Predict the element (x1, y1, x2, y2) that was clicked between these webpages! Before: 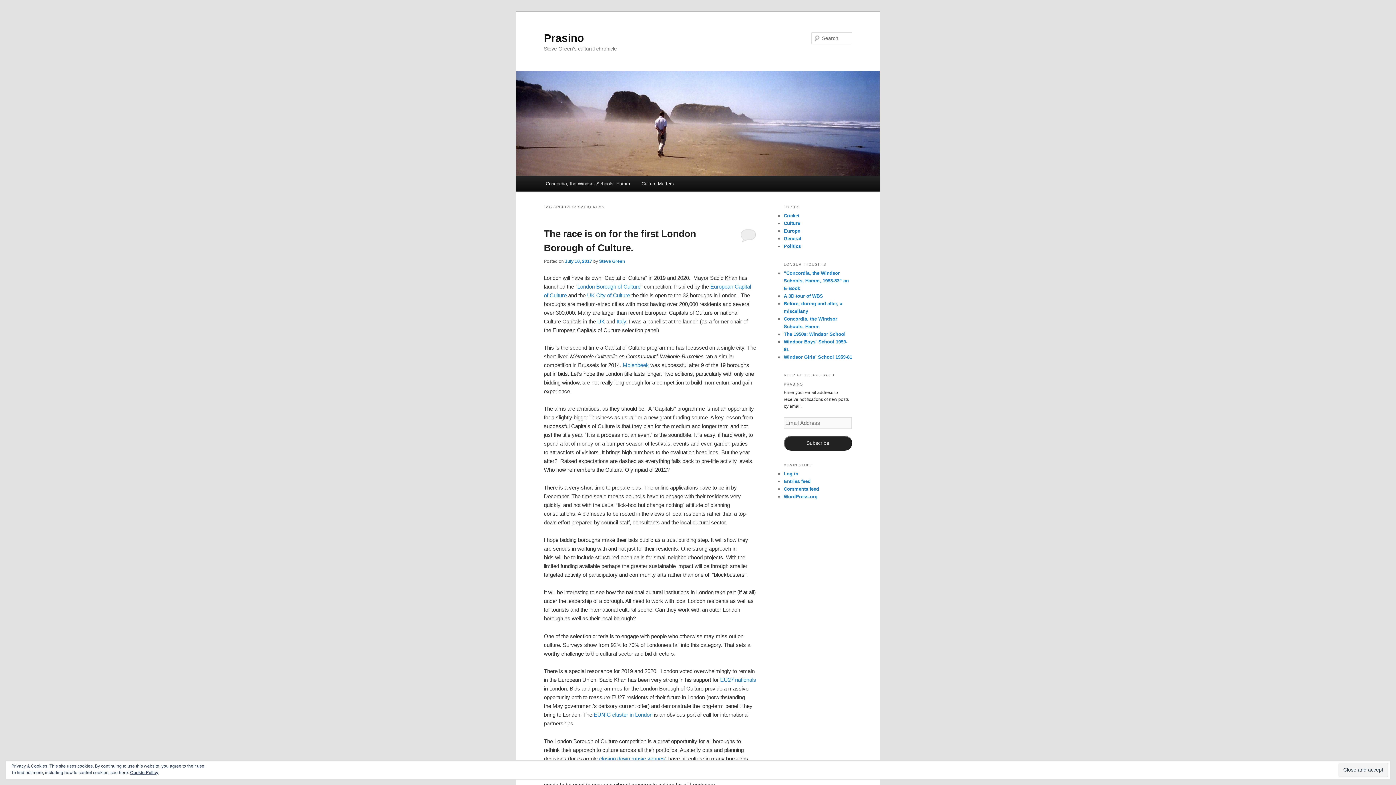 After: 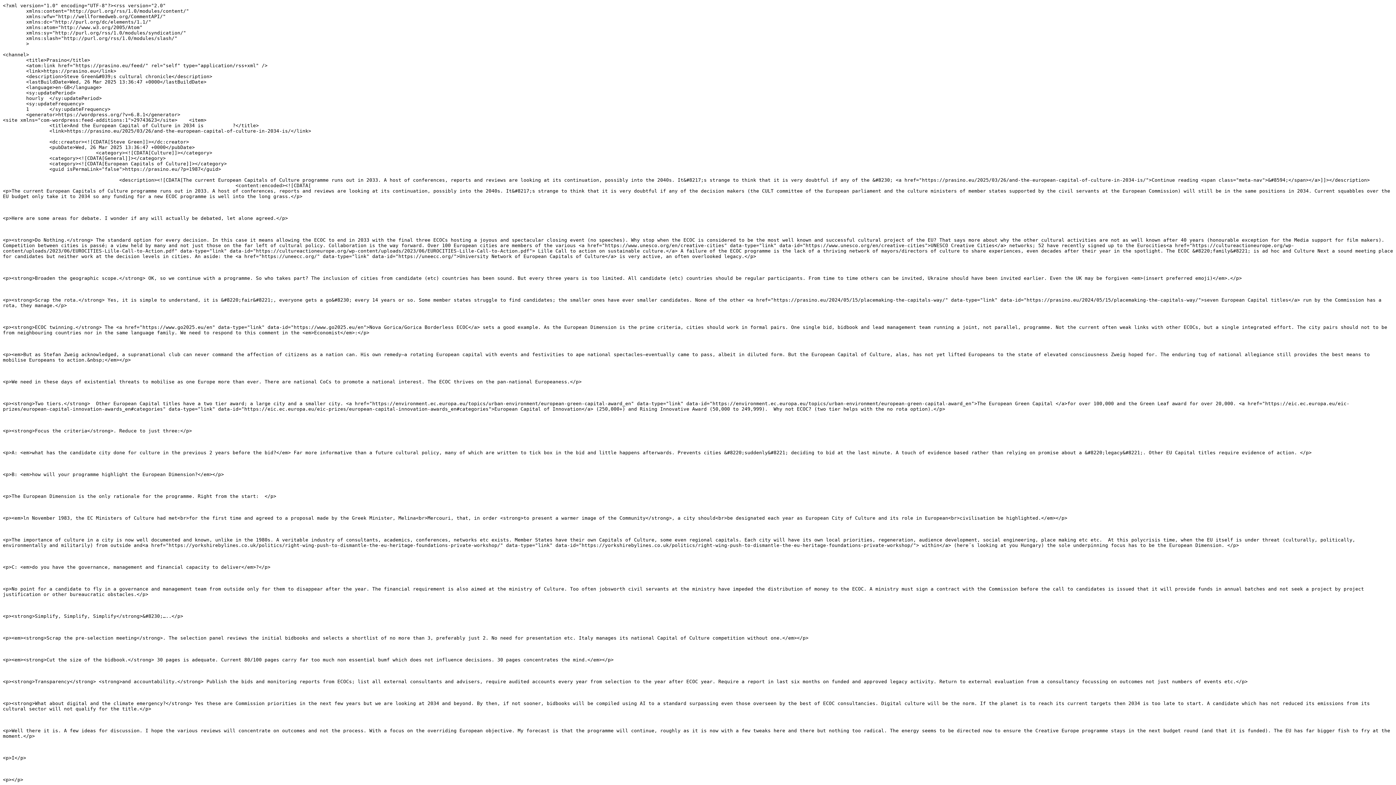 Action: label: Entries feed bbox: (784, 478, 810, 484)